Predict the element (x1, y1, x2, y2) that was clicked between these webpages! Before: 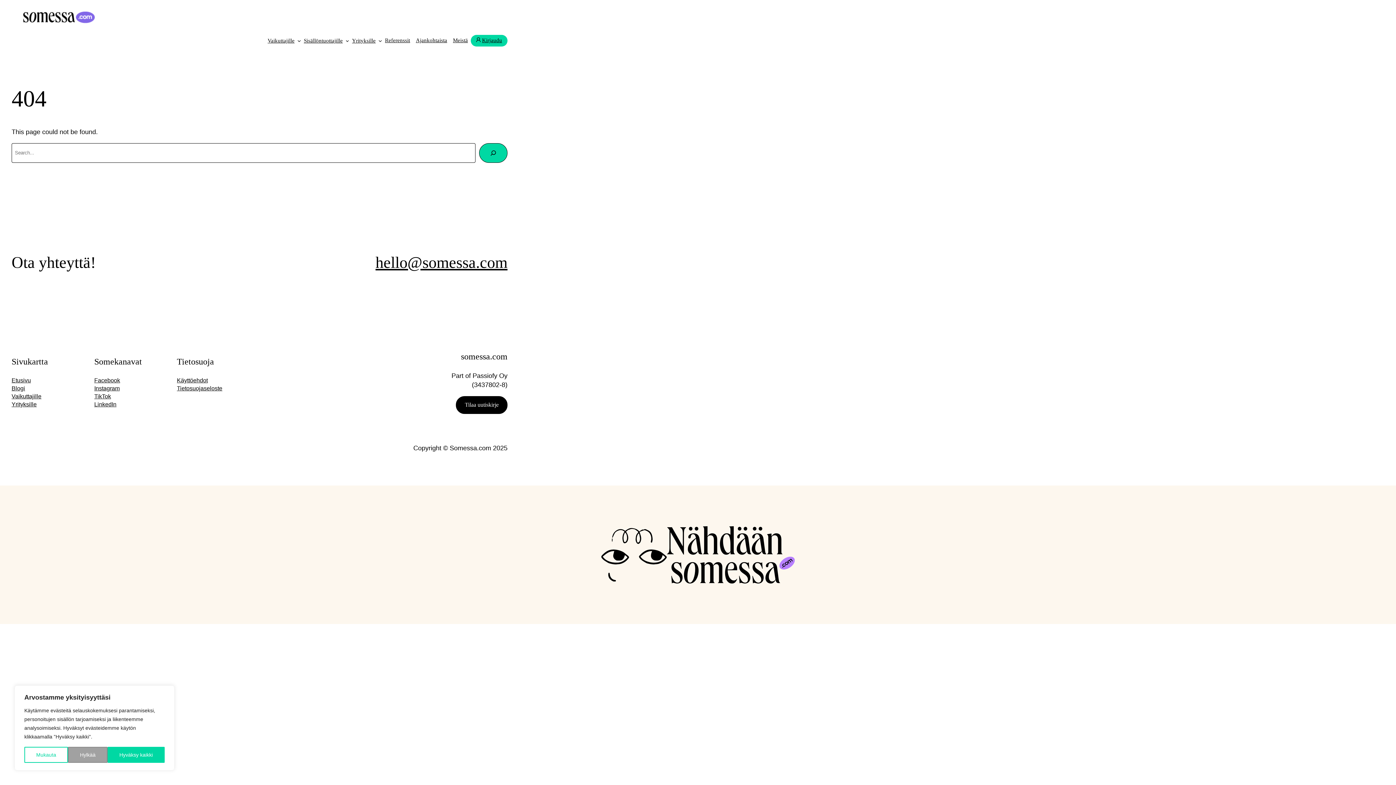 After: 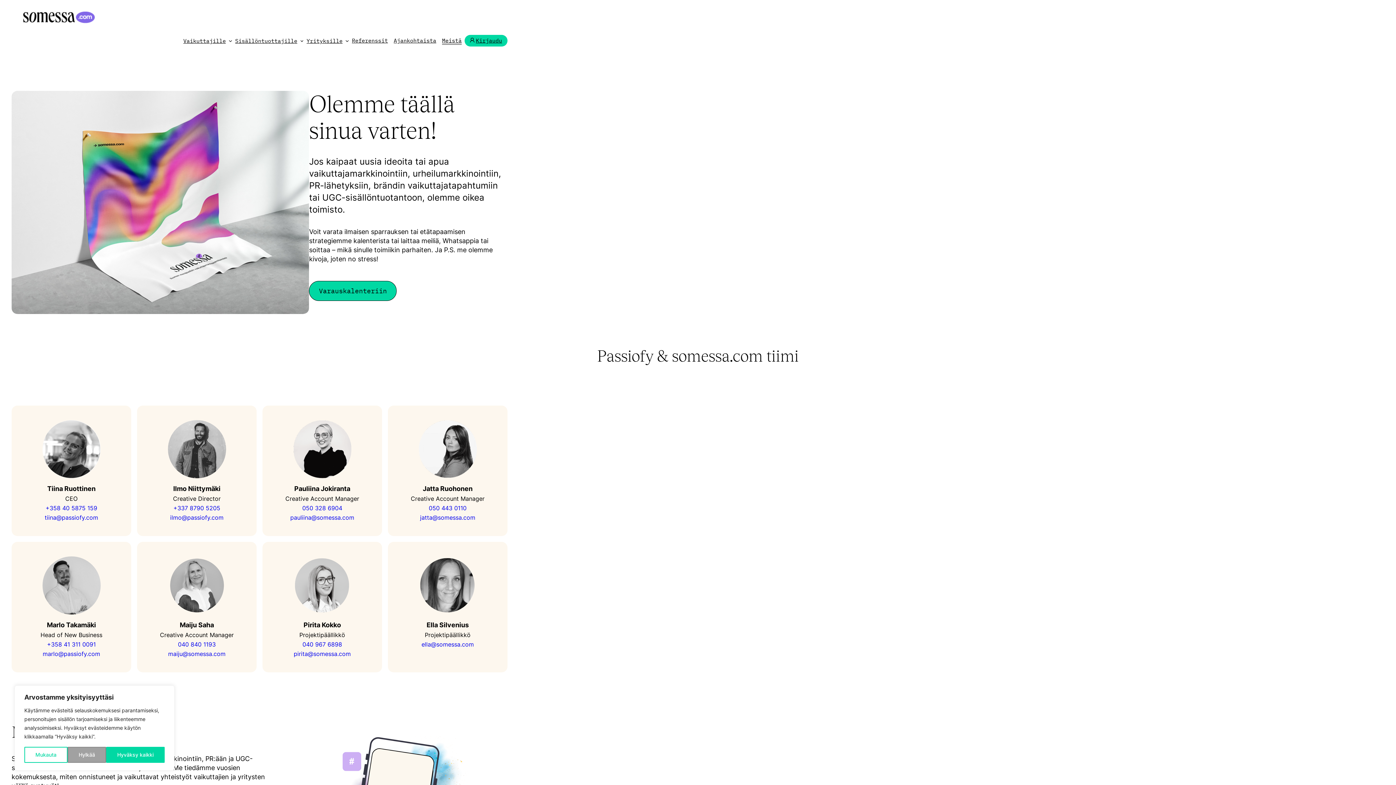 Action: bbox: (450, 35, 470, 46) label: Meistä